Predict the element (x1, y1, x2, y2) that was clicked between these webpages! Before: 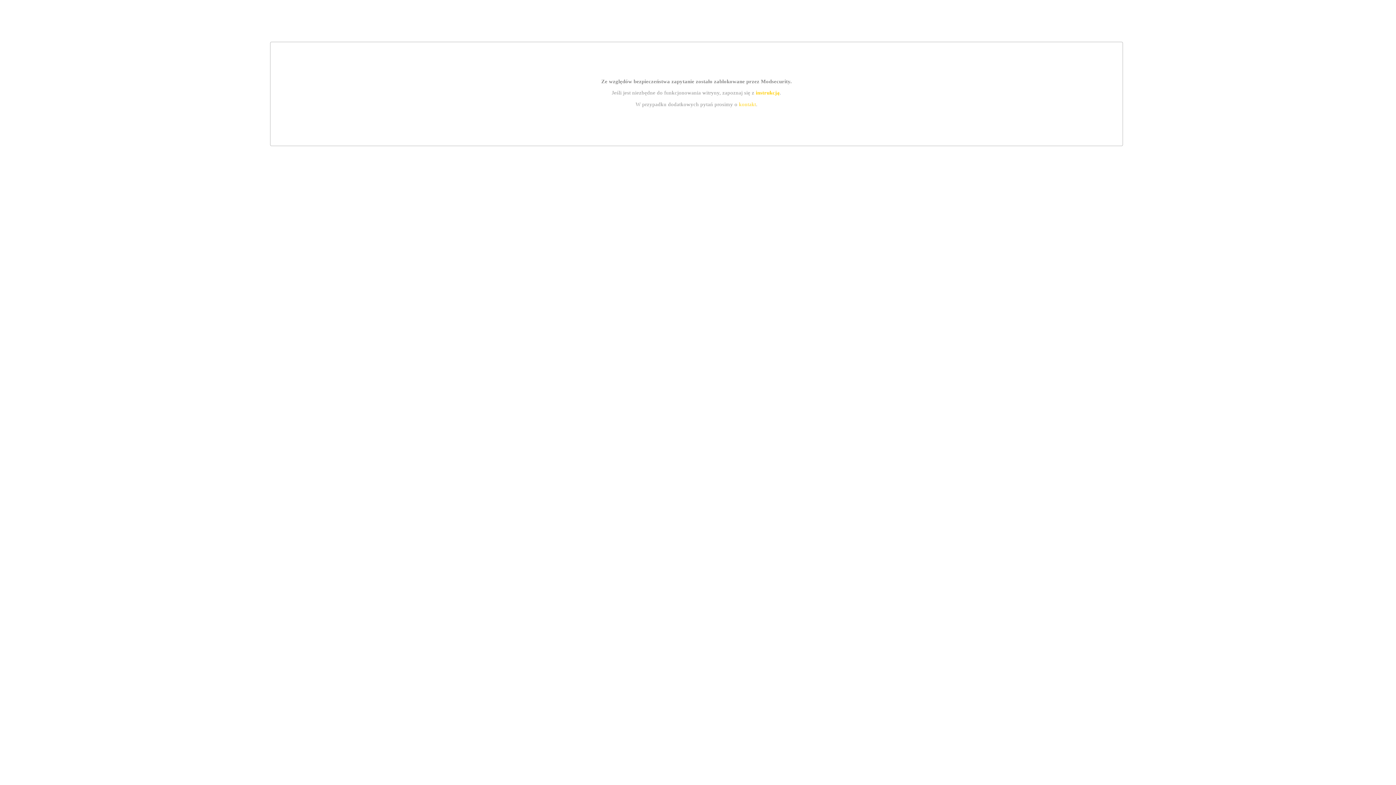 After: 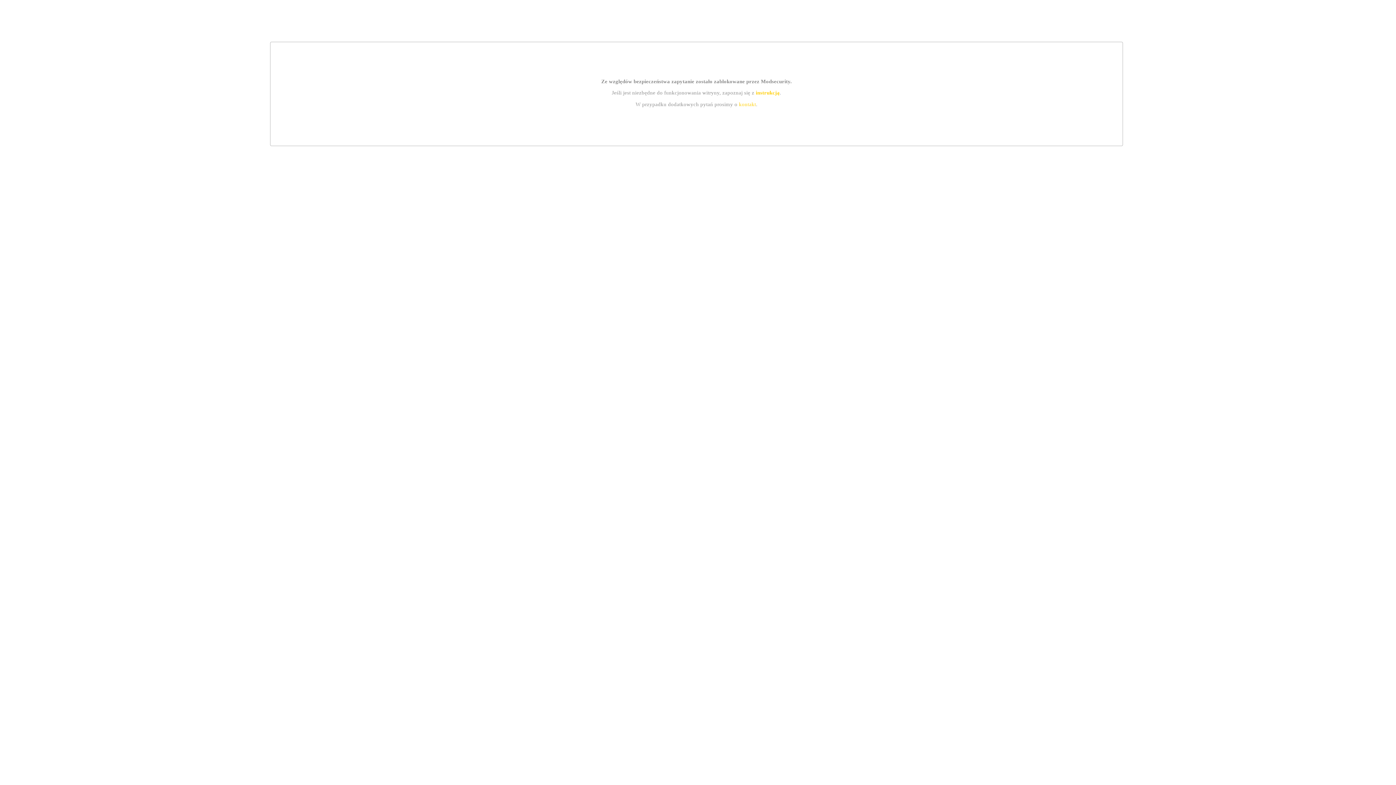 Action: bbox: (739, 101, 756, 107) label: kontakt